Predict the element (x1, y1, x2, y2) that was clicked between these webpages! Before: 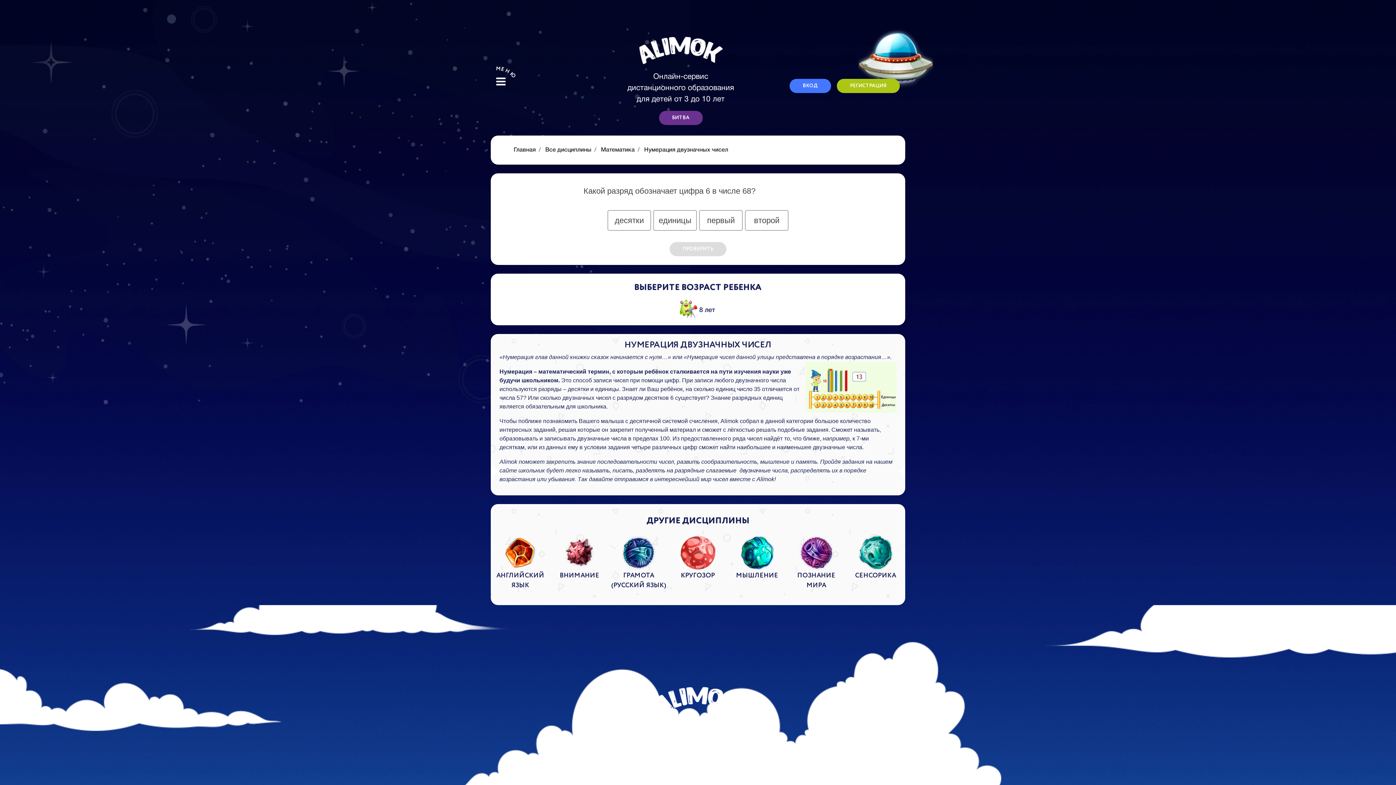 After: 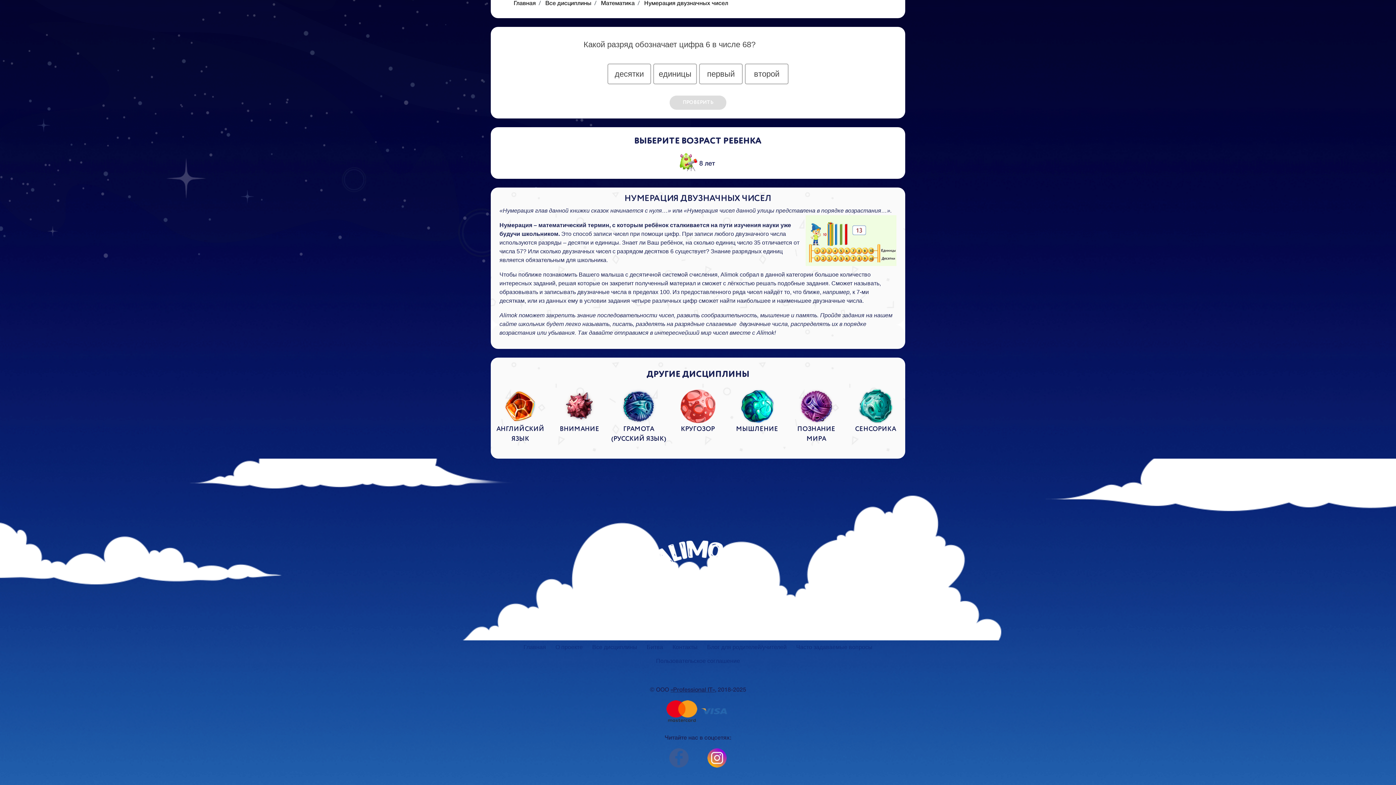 Action: bbox: (669, 242, 726, 256) label: ПРОВЕРИТЬ